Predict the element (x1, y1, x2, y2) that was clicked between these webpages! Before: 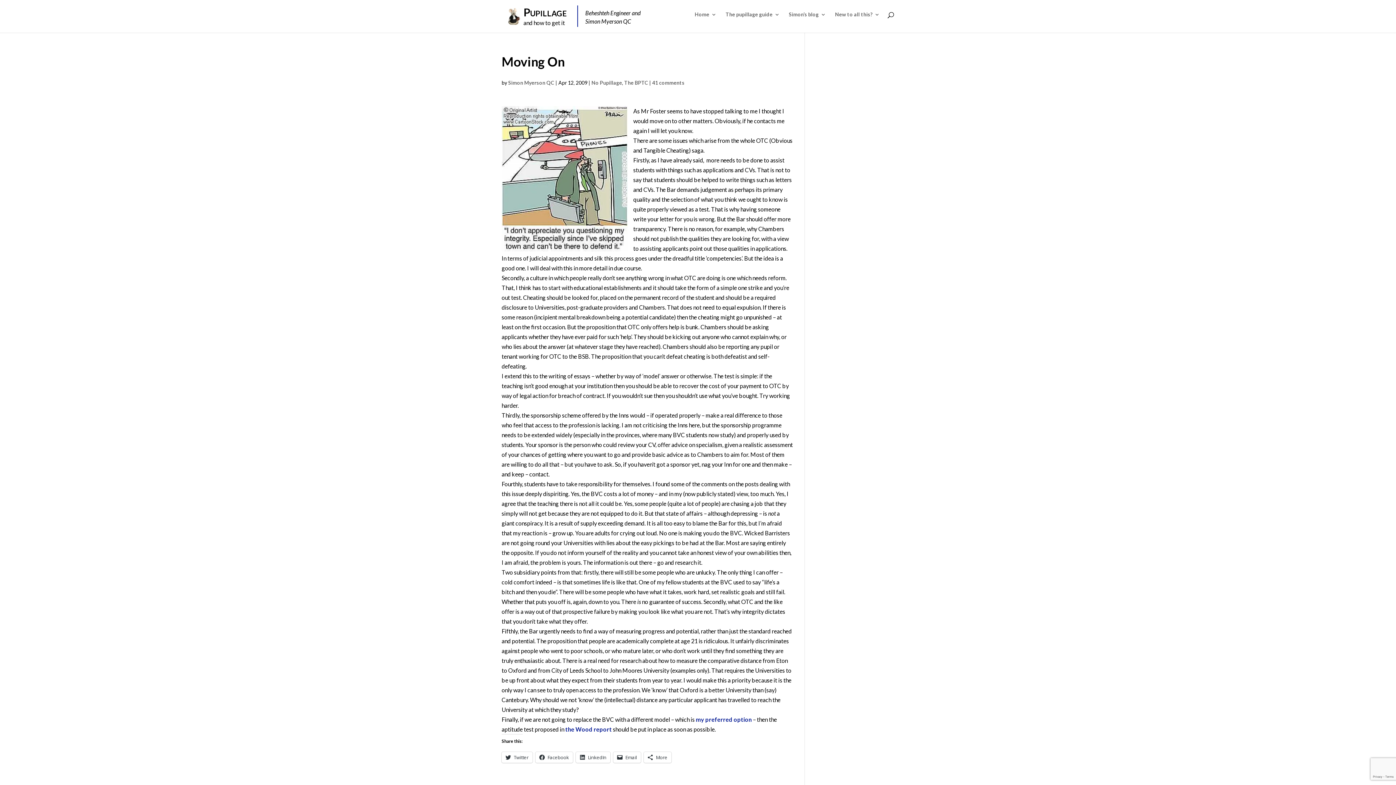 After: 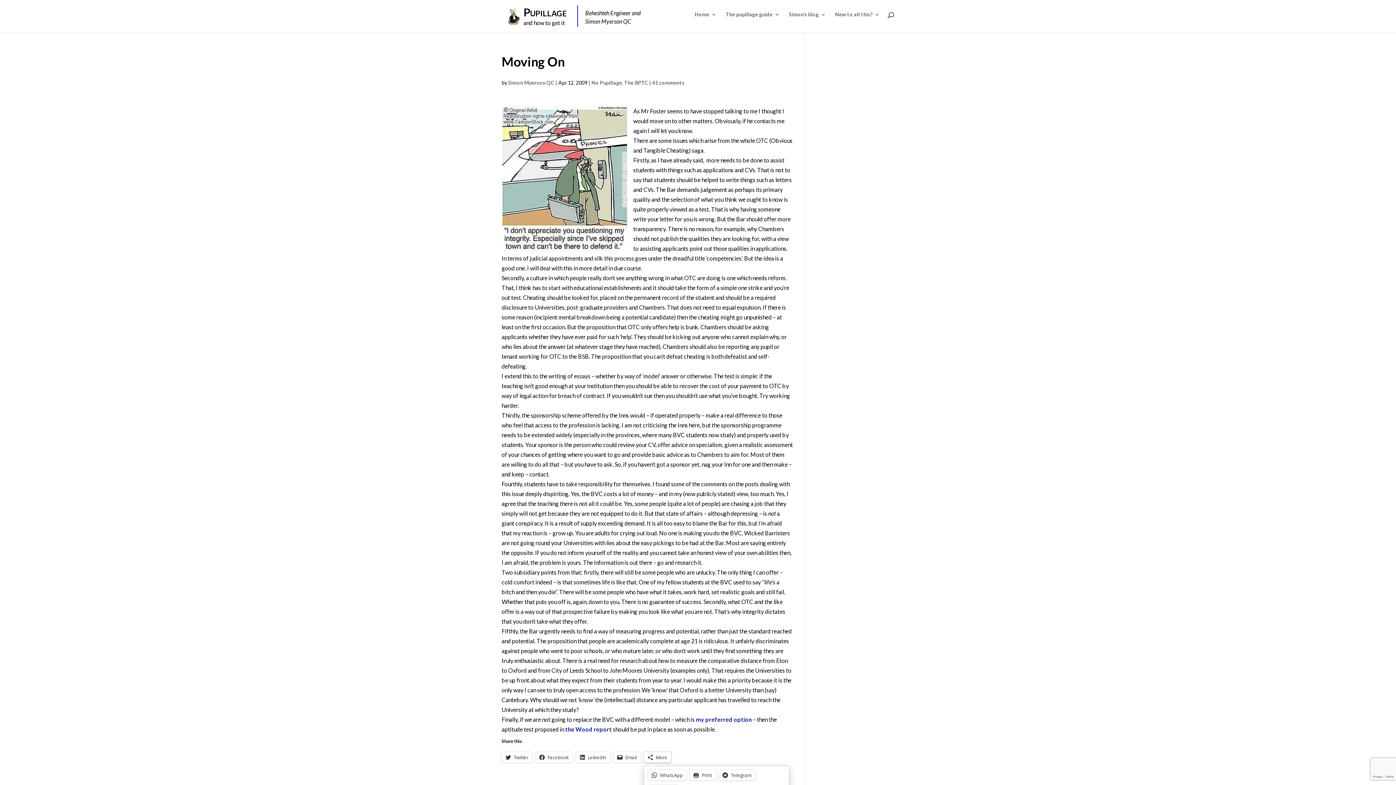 Action: label: More bbox: (644, 752, 671, 763)